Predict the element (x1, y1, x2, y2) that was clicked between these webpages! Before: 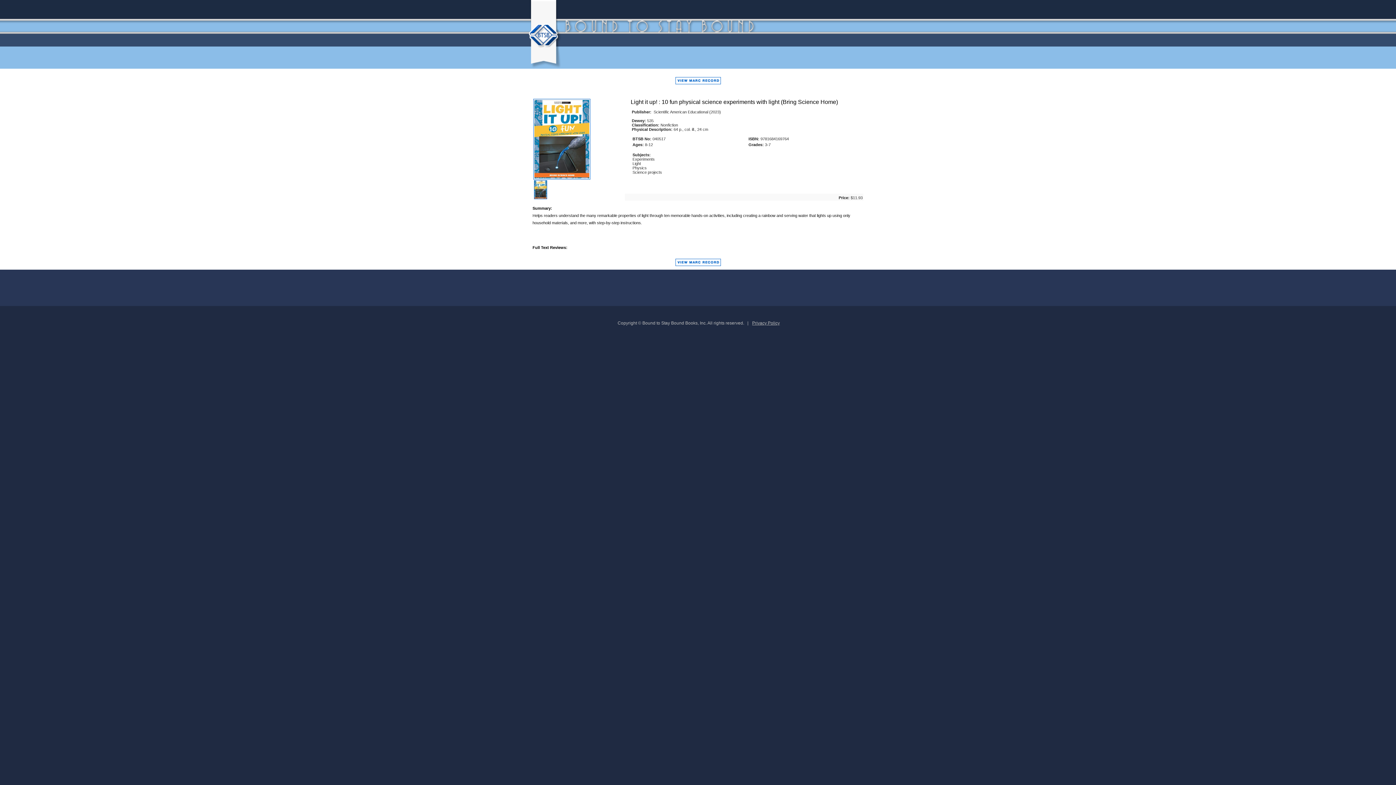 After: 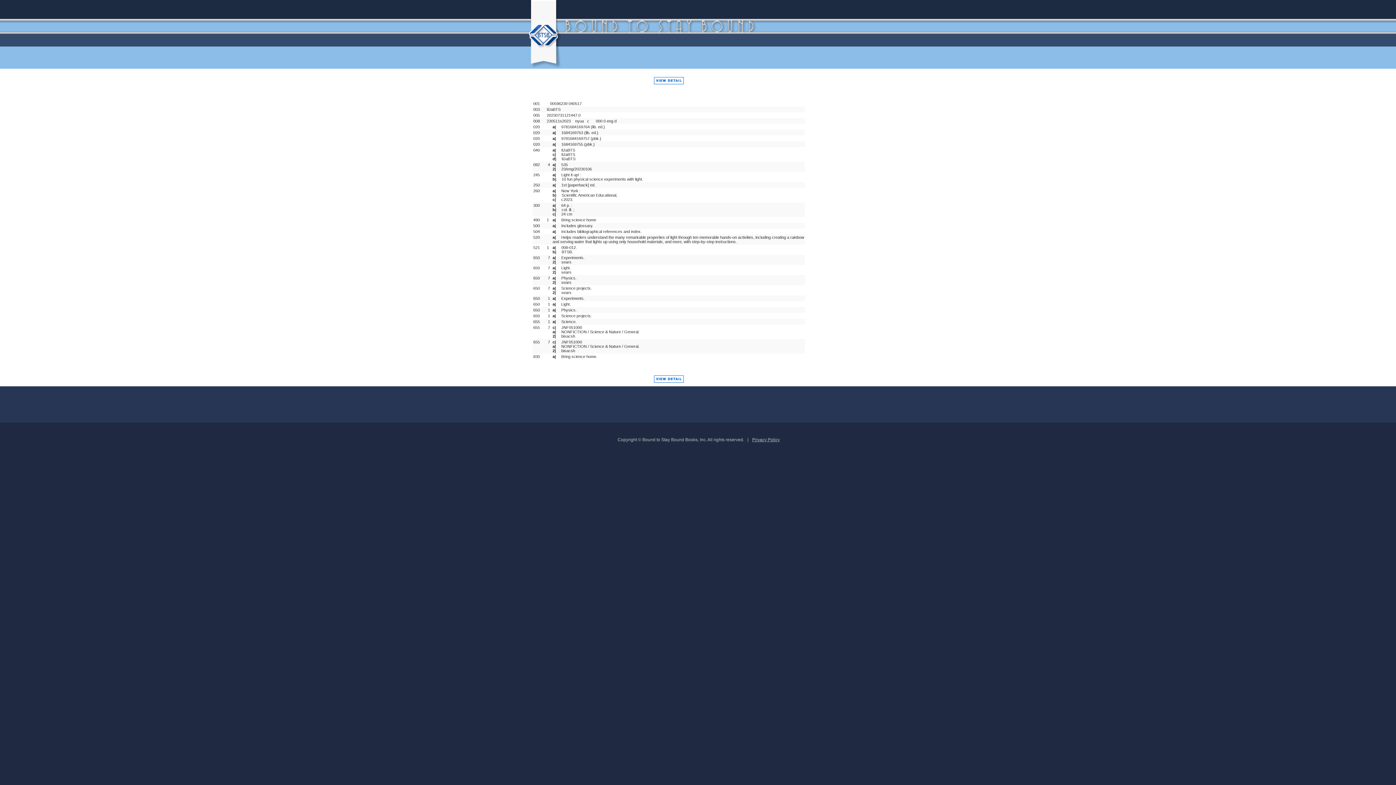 Action: bbox: (671, 264, 724, 270)